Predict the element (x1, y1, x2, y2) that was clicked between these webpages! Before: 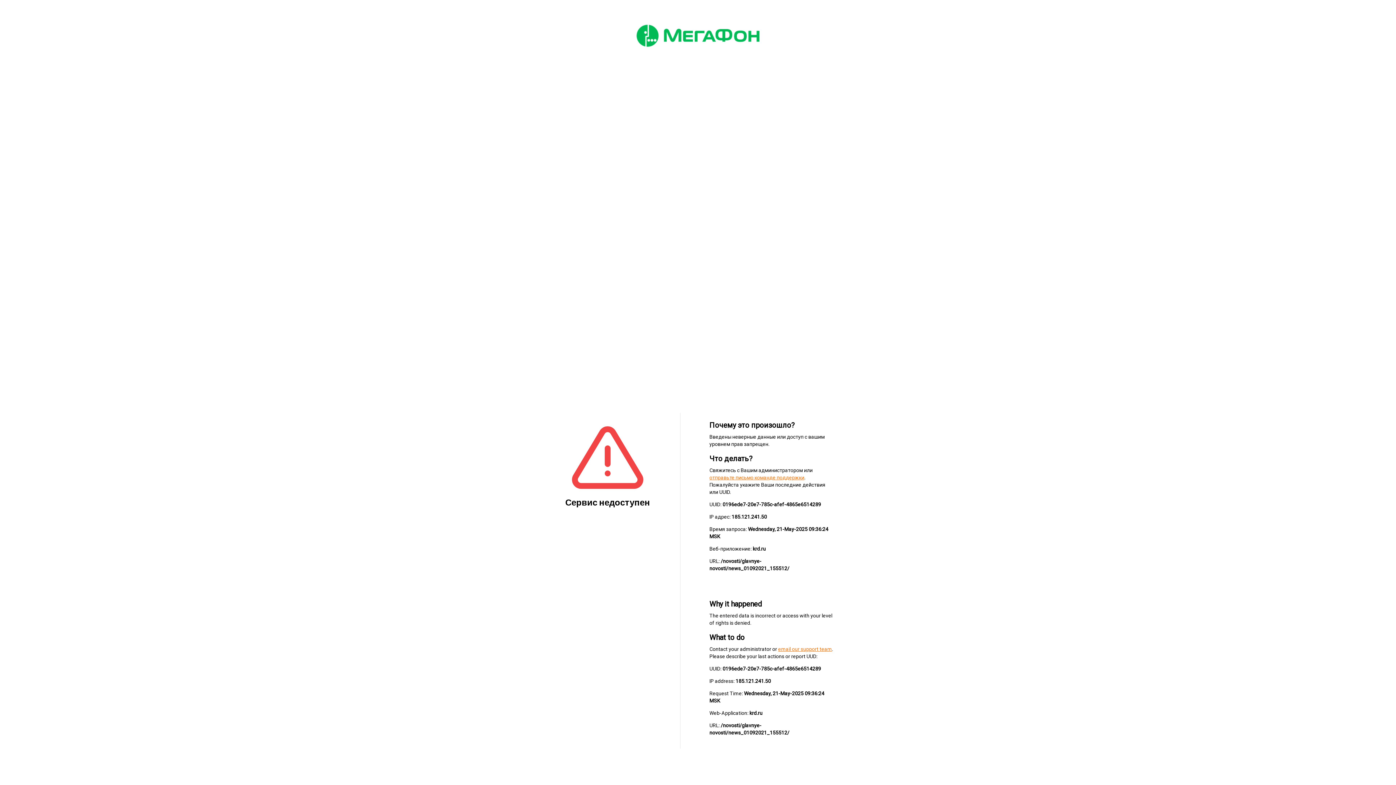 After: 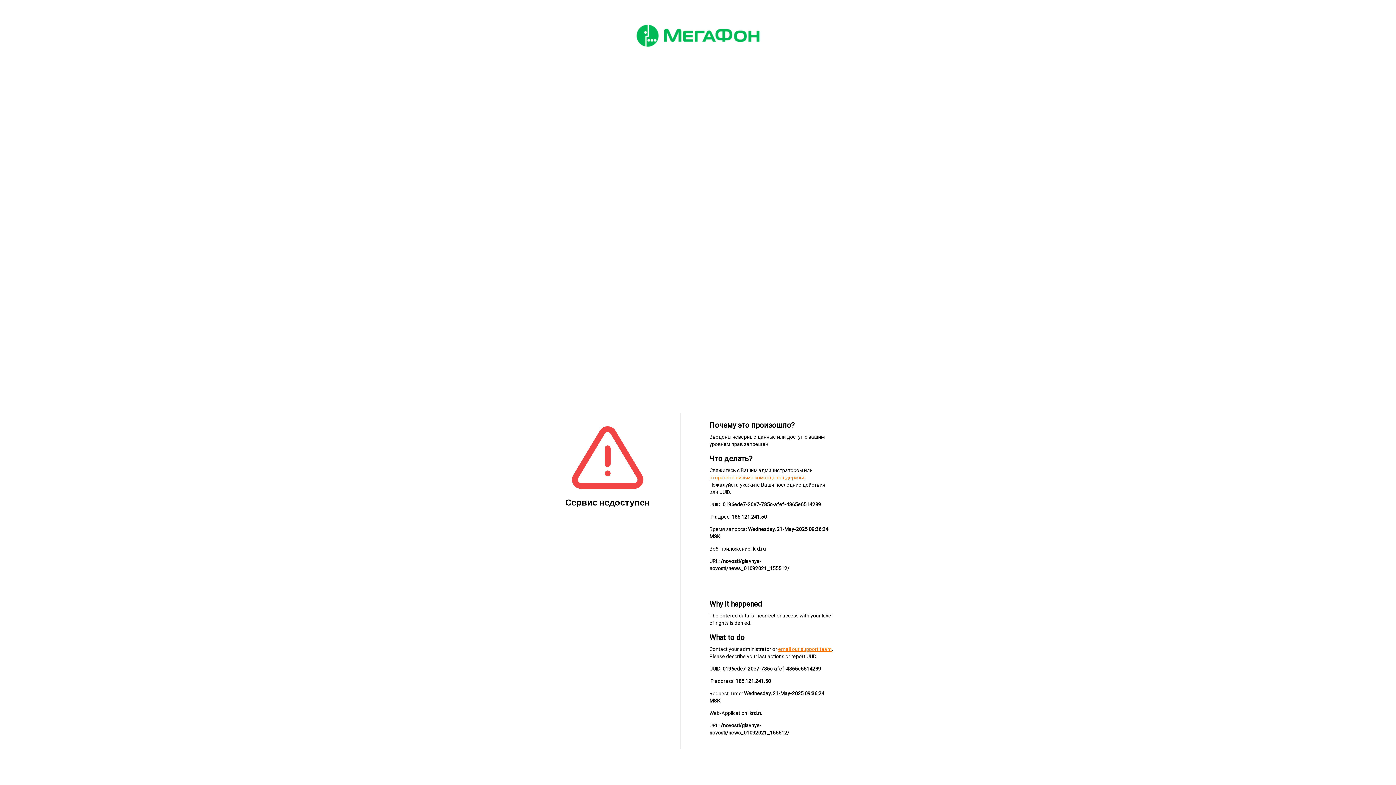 Action: label: email our support team bbox: (778, 646, 832, 652)